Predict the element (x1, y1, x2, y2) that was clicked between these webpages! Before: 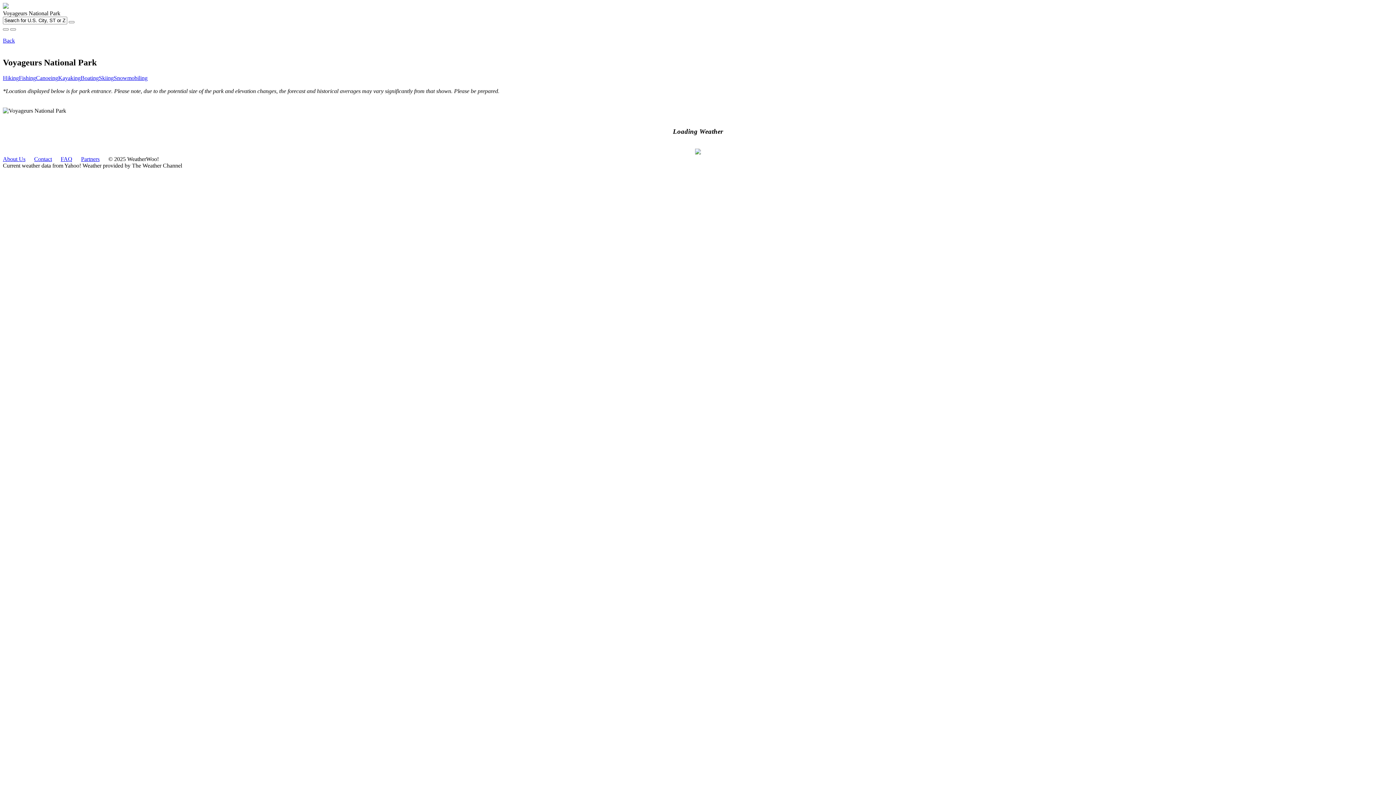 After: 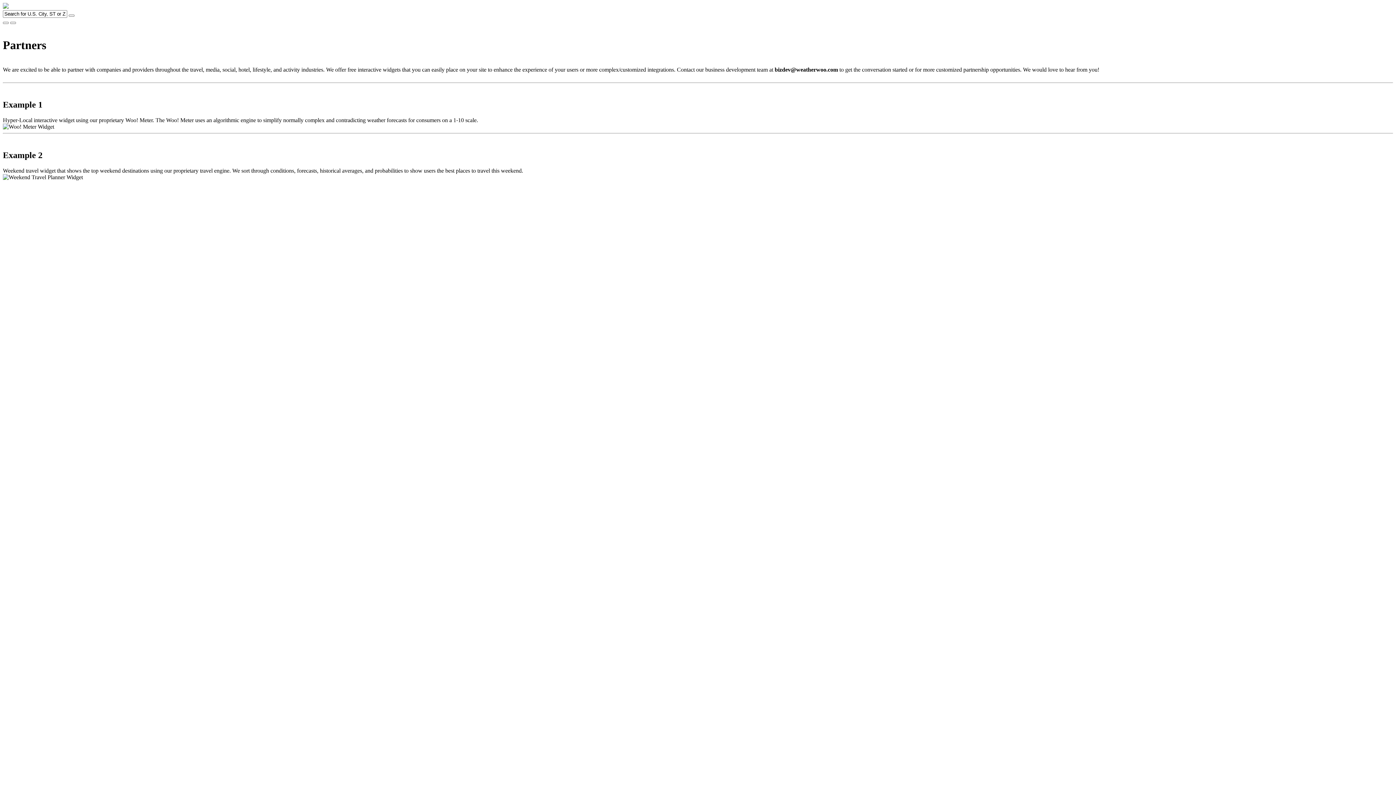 Action: label: Partners bbox: (81, 156, 99, 162)